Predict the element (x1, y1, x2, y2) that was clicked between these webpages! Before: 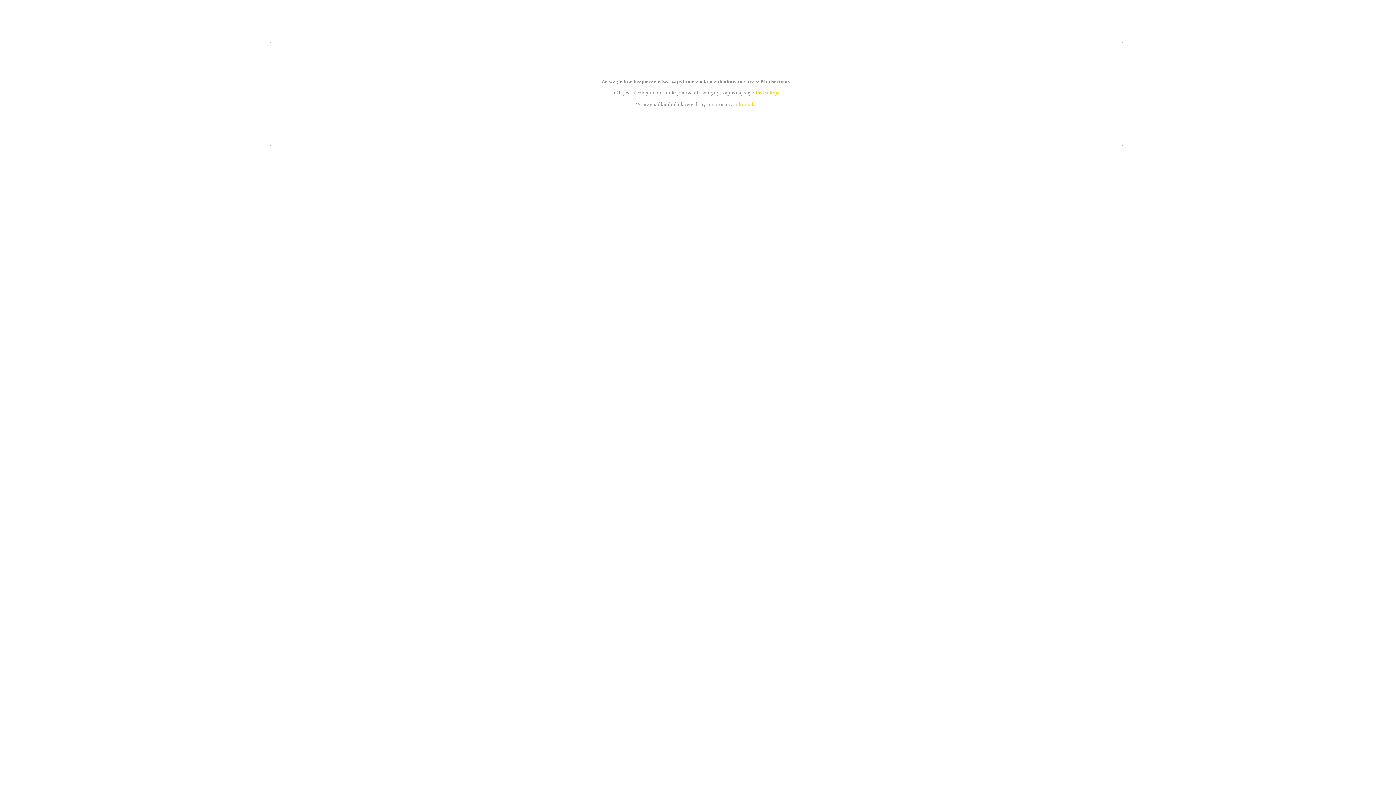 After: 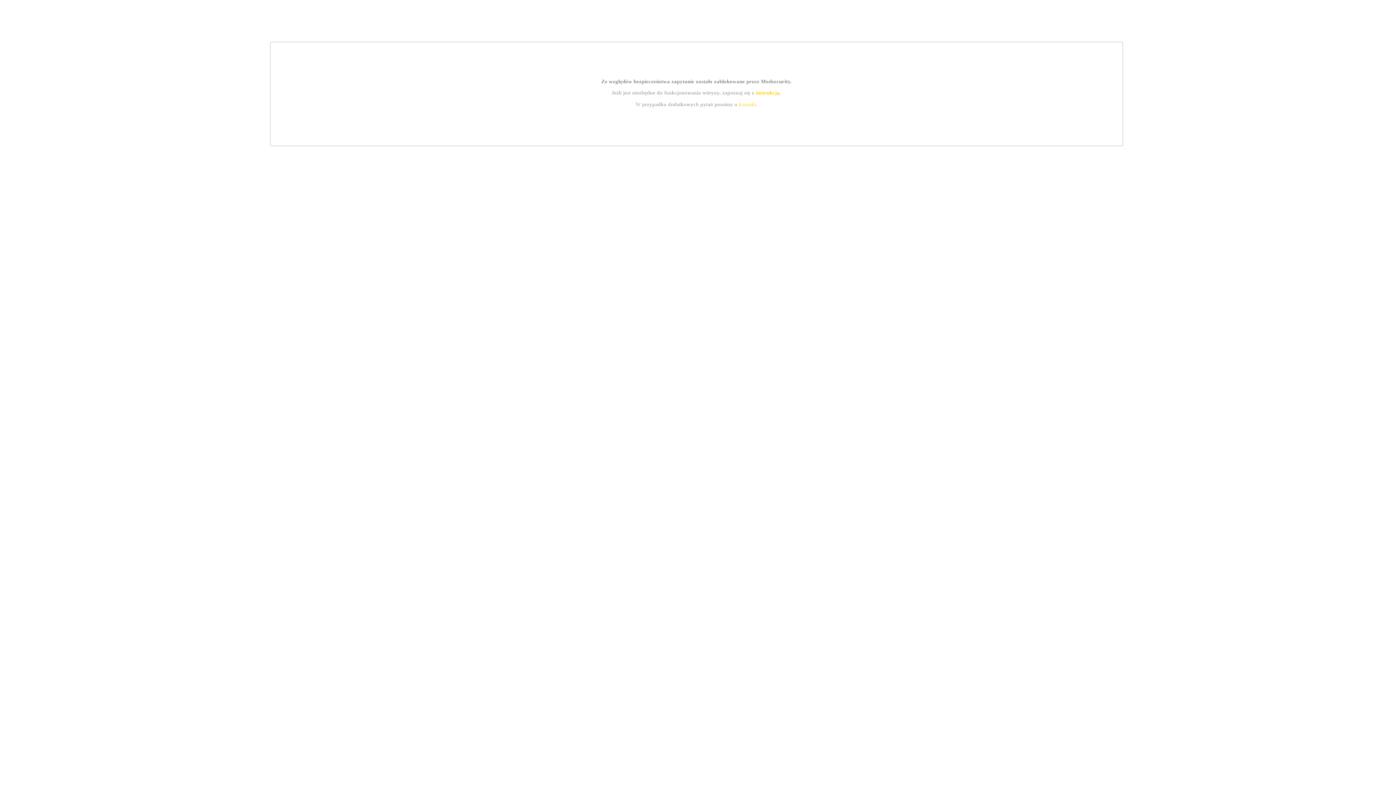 Action: label: instrukcją bbox: (755, 89, 779, 95)